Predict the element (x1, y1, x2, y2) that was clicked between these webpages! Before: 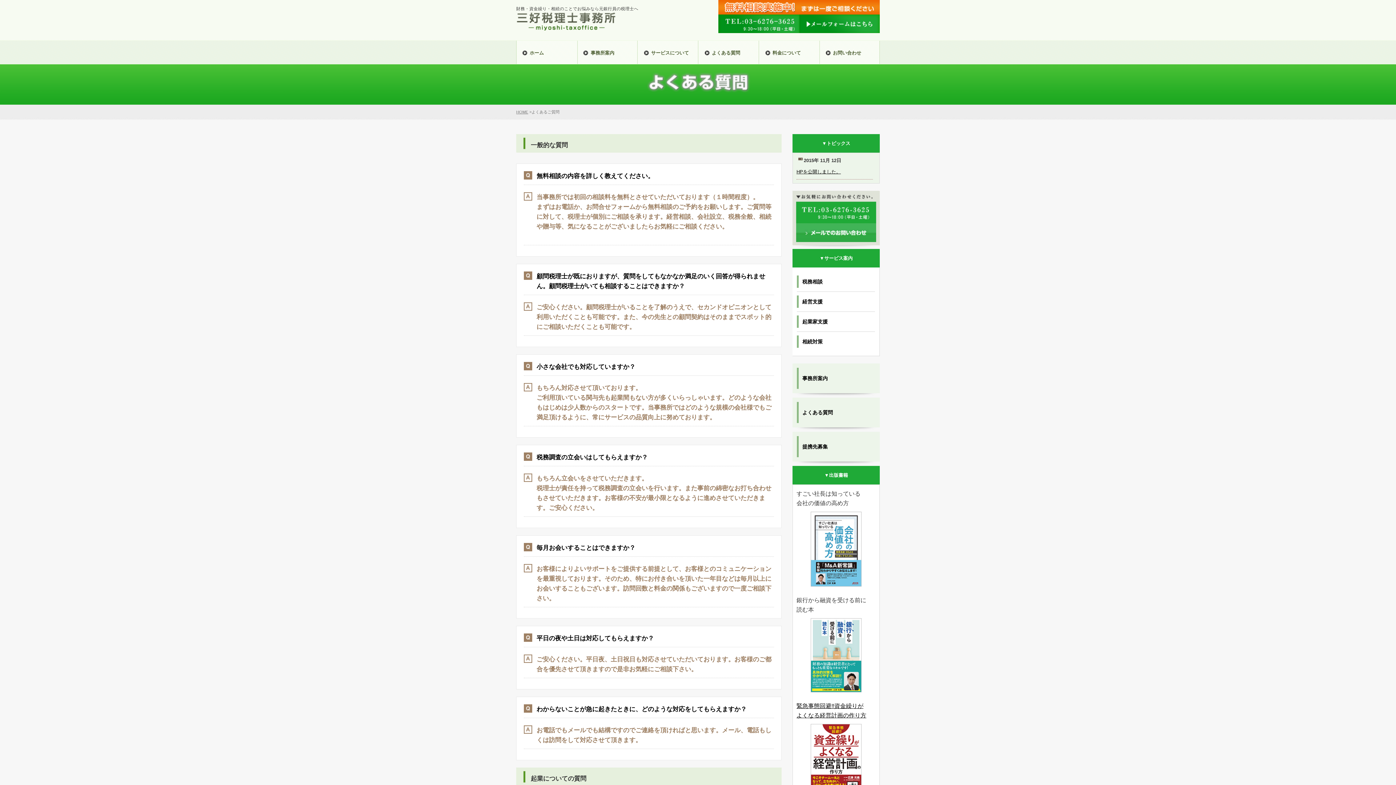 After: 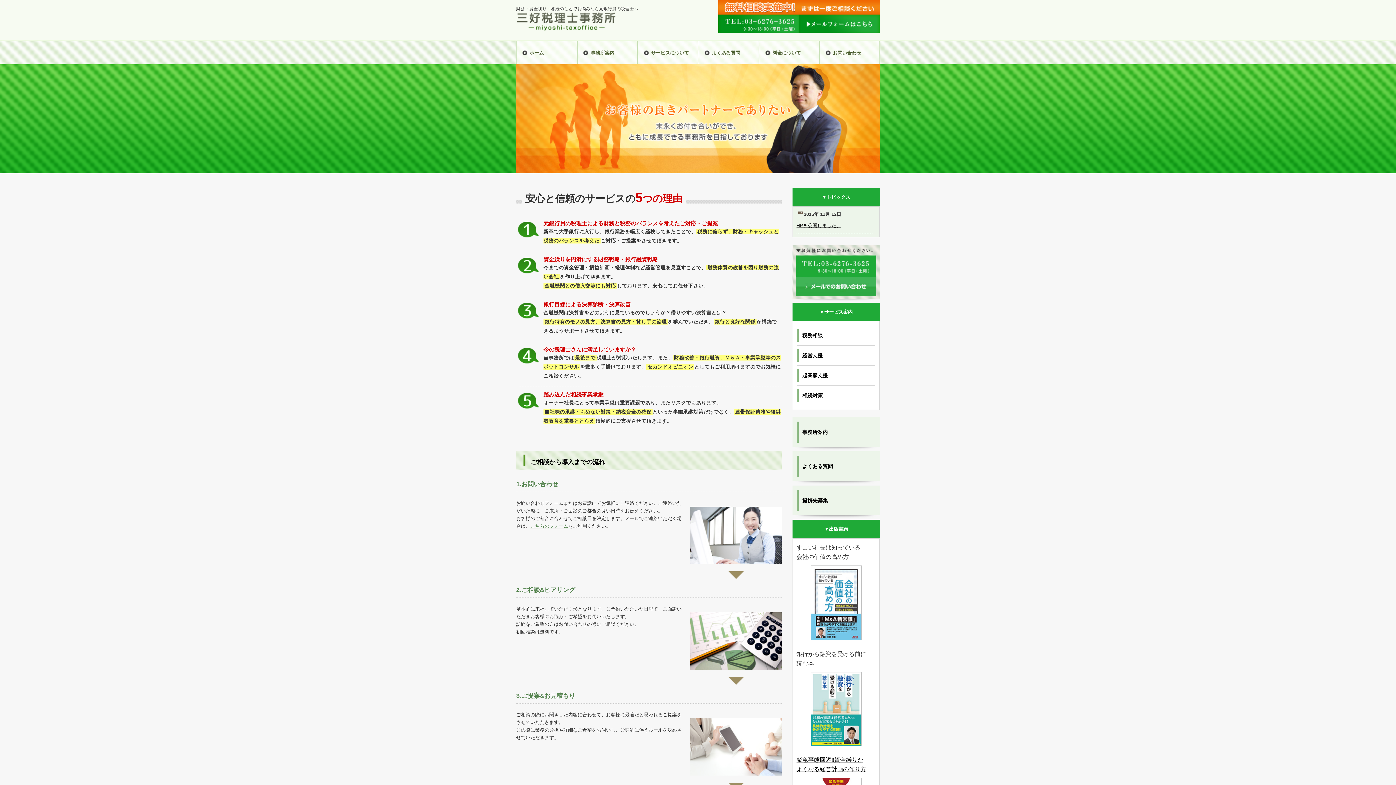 Action: bbox: (516, 25, 618, 31)